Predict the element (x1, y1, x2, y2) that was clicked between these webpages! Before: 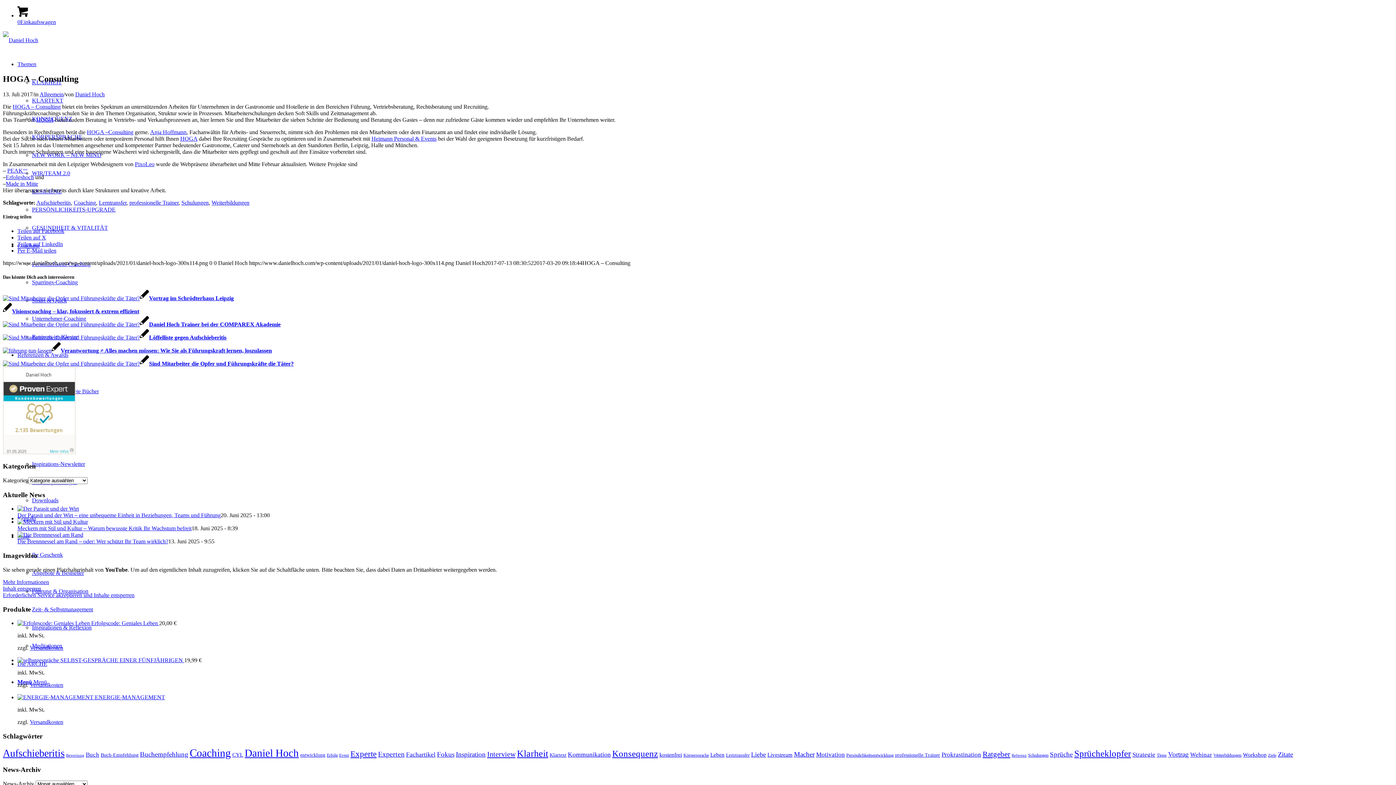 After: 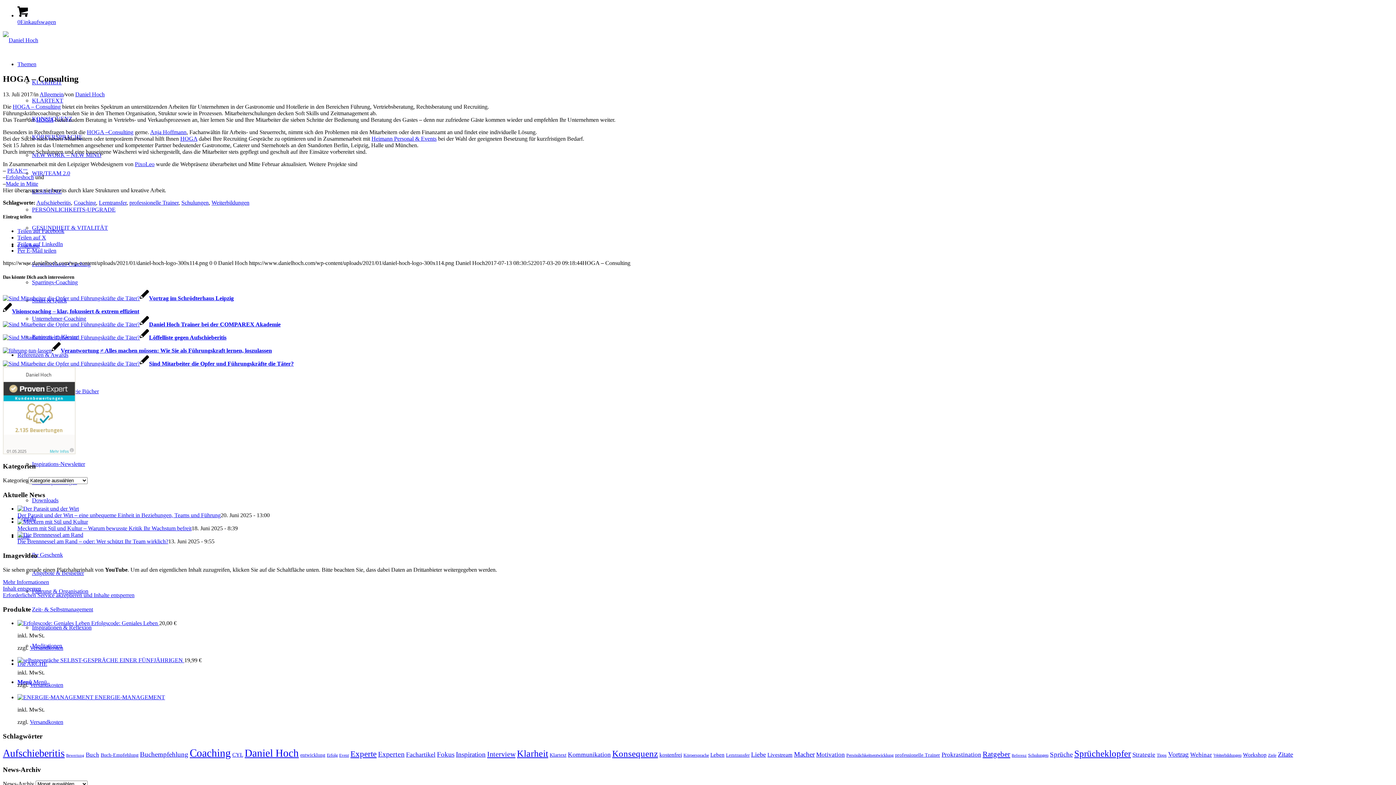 Action: label: Per E-Mail teilen bbox: (17, 247, 56, 253)